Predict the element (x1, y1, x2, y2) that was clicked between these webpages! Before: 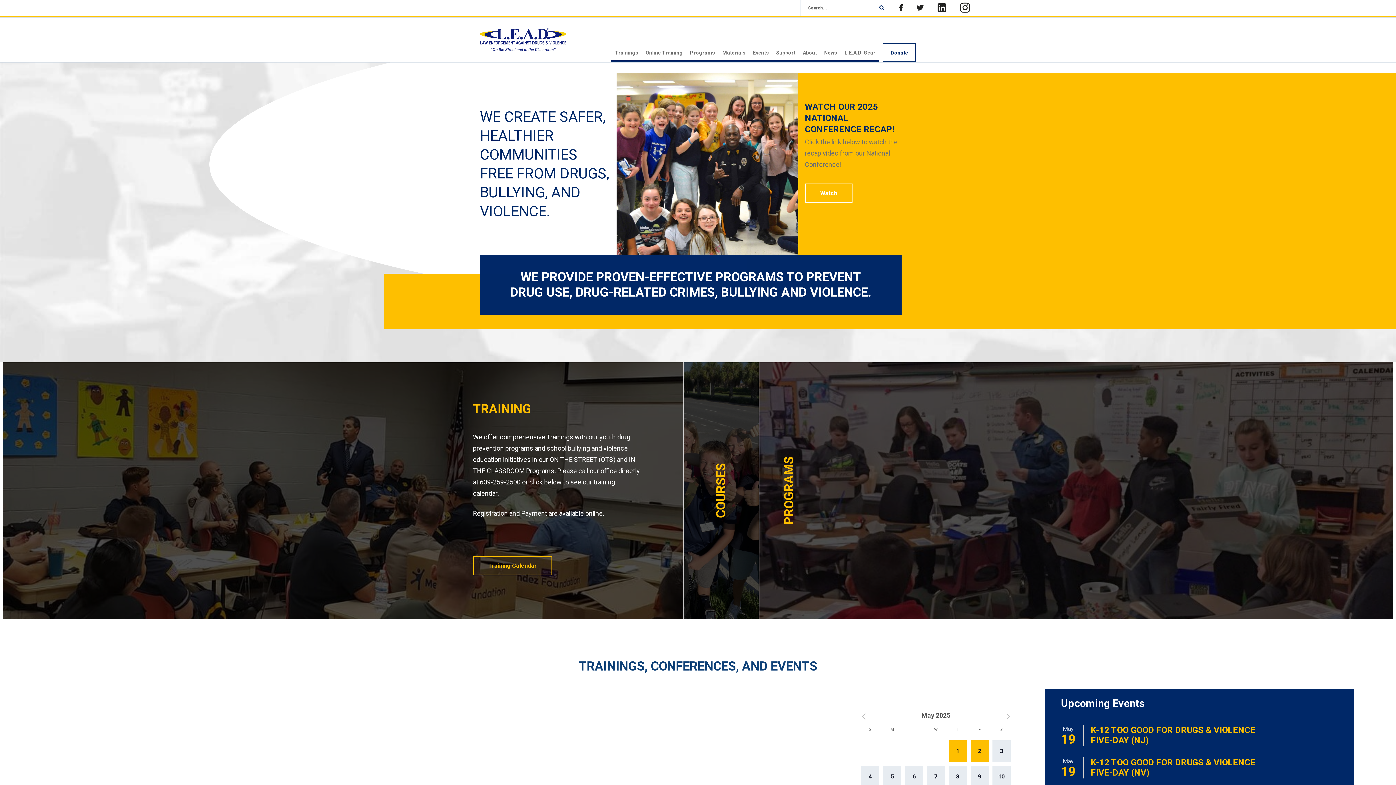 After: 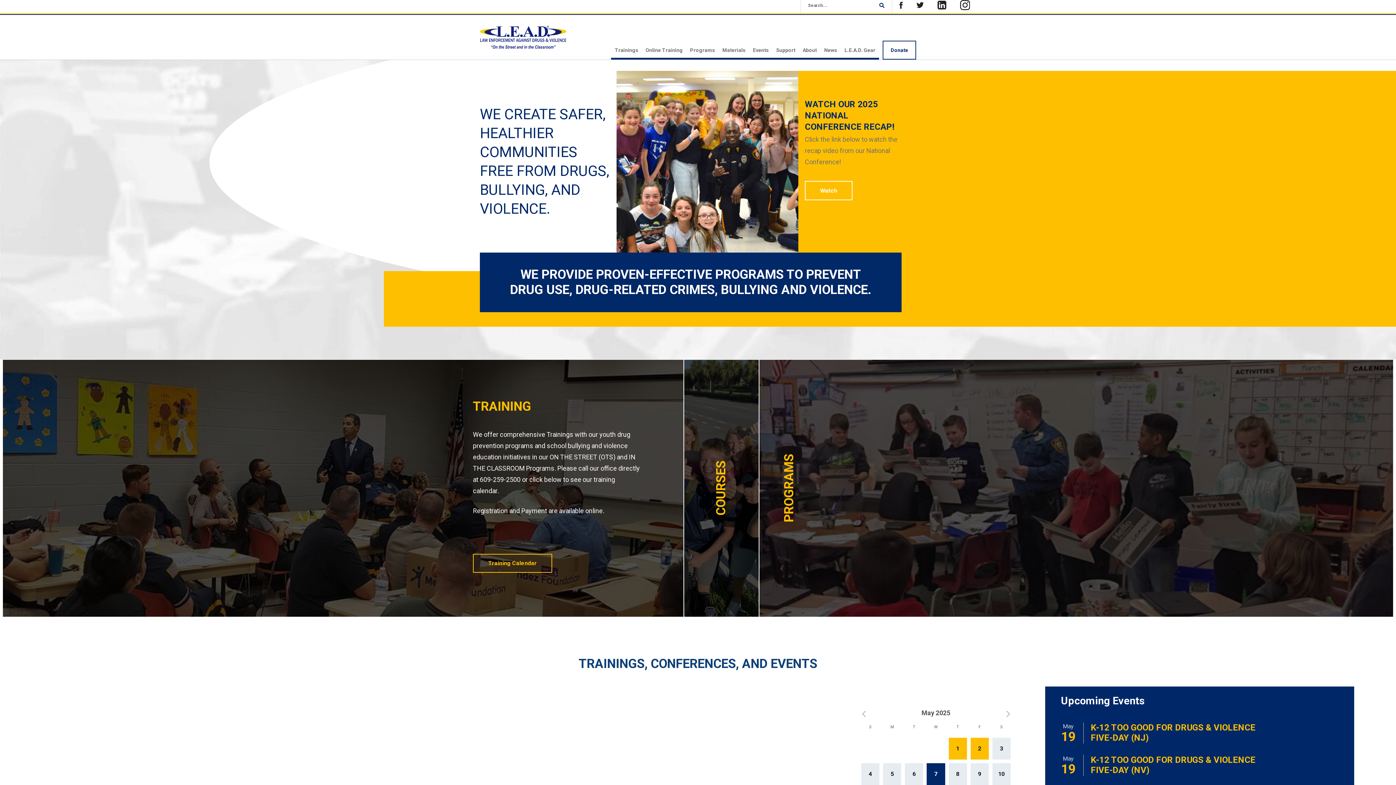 Action: bbox: (927, 766, 945, 788) label: 0 events,
7